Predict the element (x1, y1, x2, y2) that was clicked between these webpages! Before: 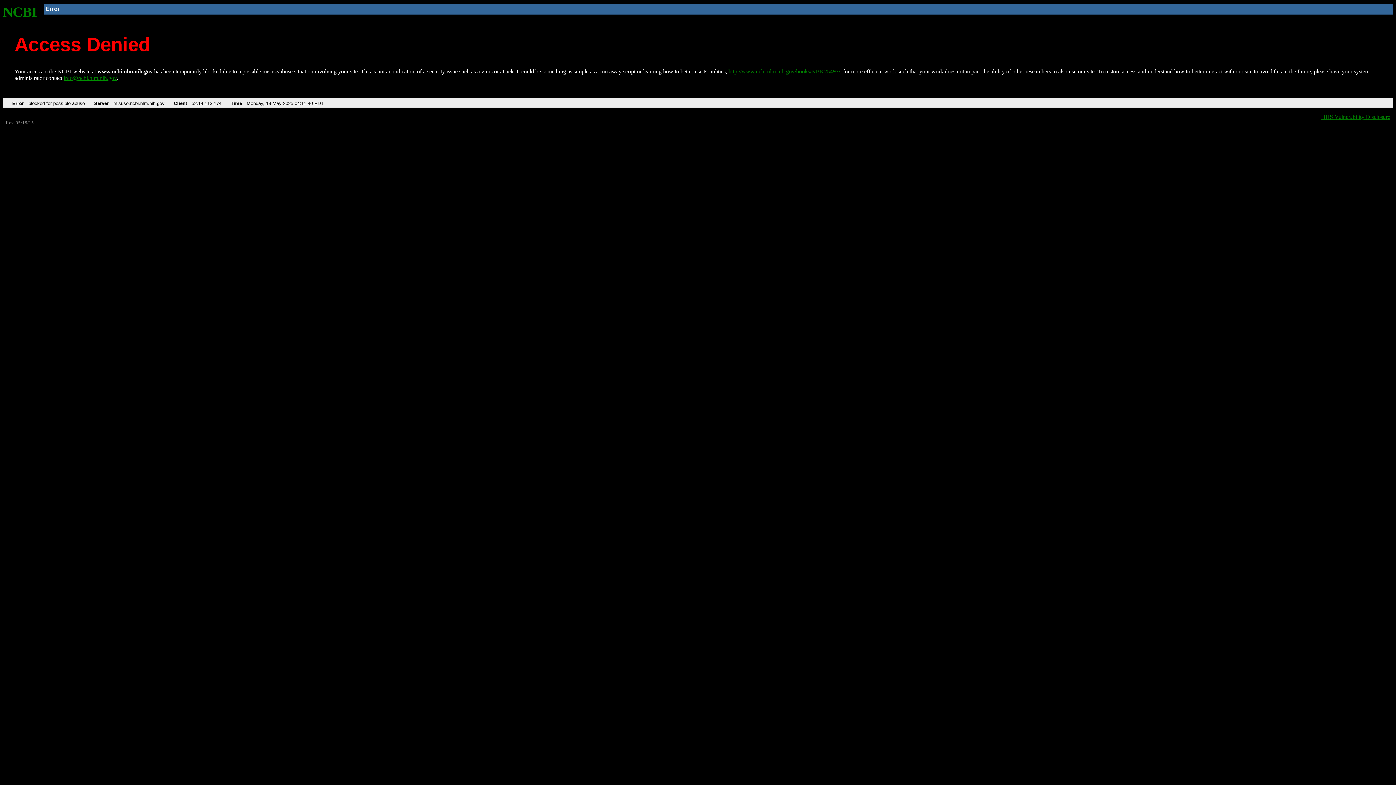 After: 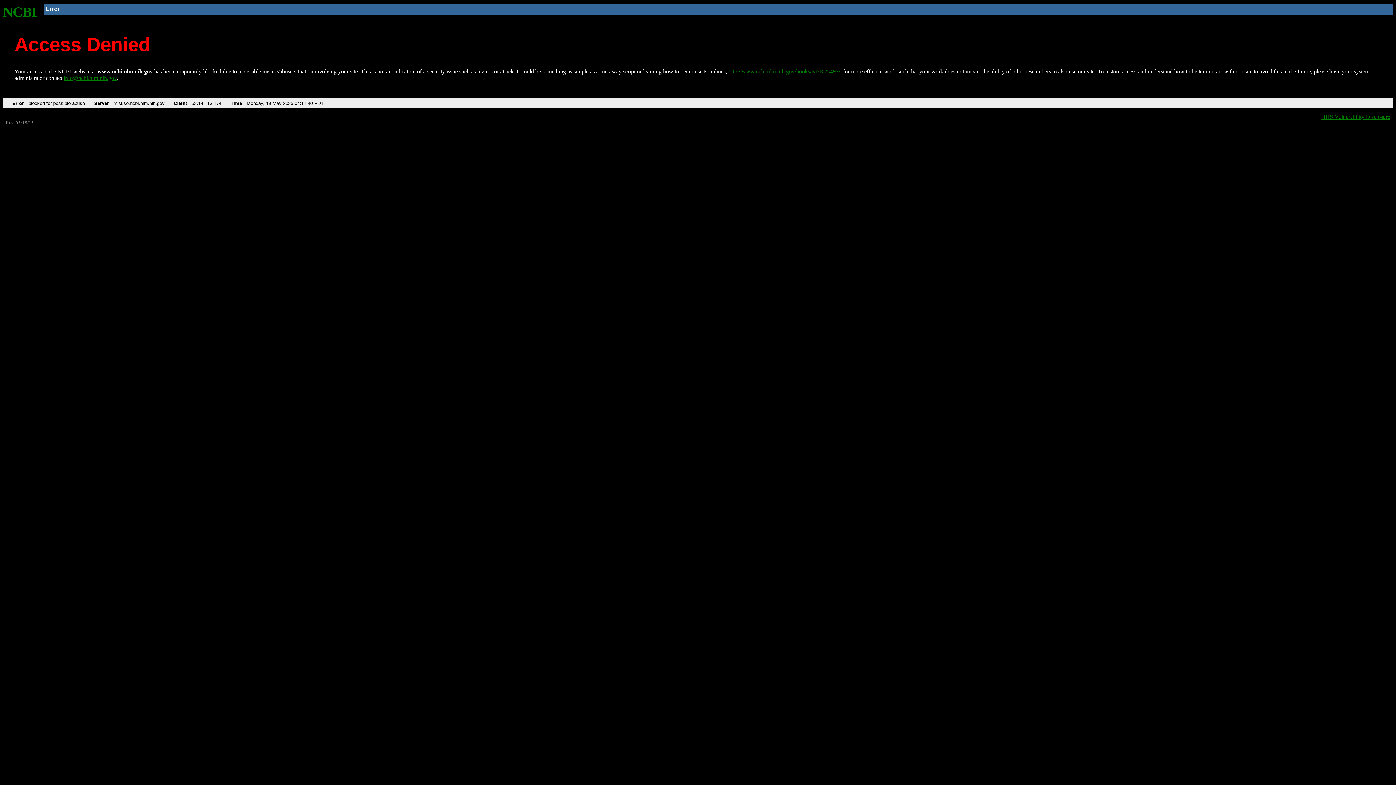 Action: bbox: (63, 75, 116, 81) label: info@ncbi.nlm.nih.gov